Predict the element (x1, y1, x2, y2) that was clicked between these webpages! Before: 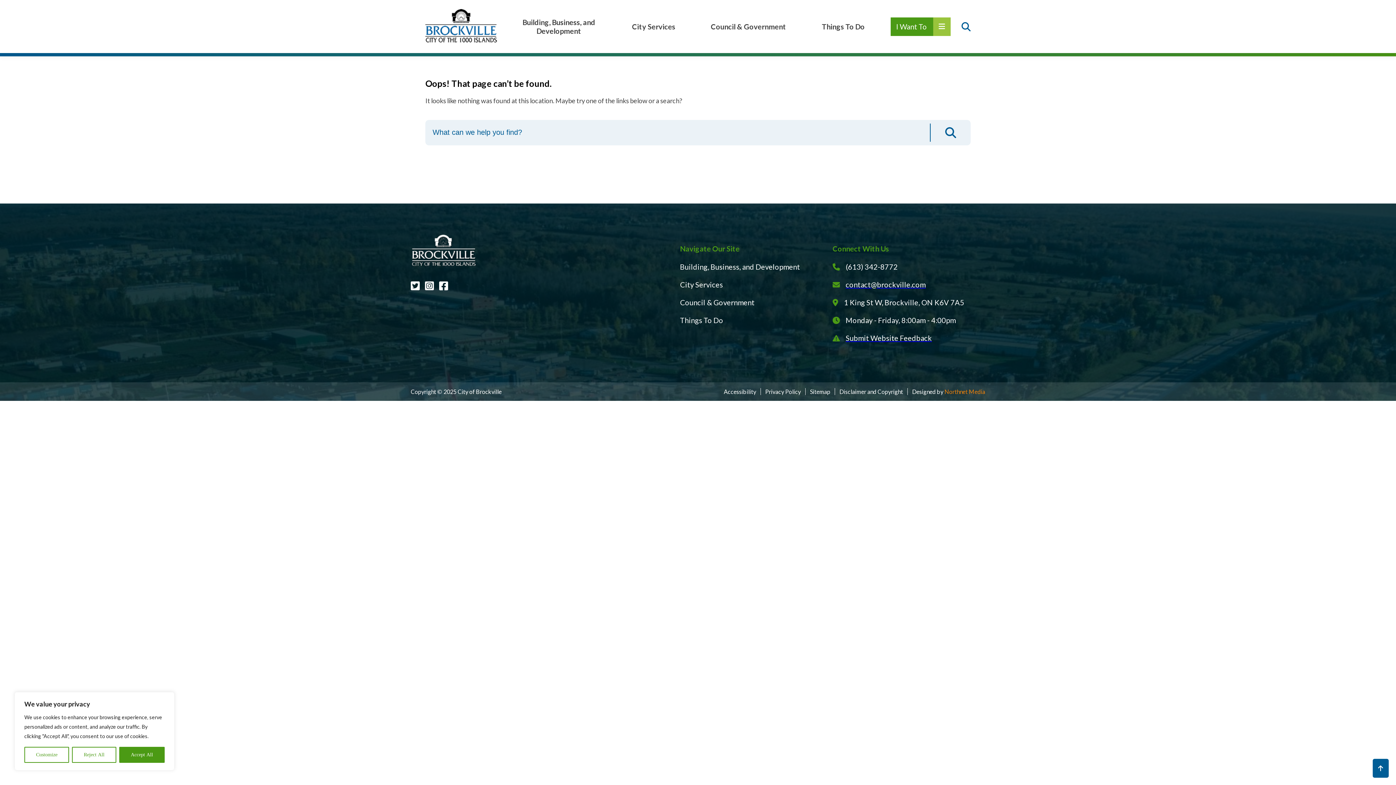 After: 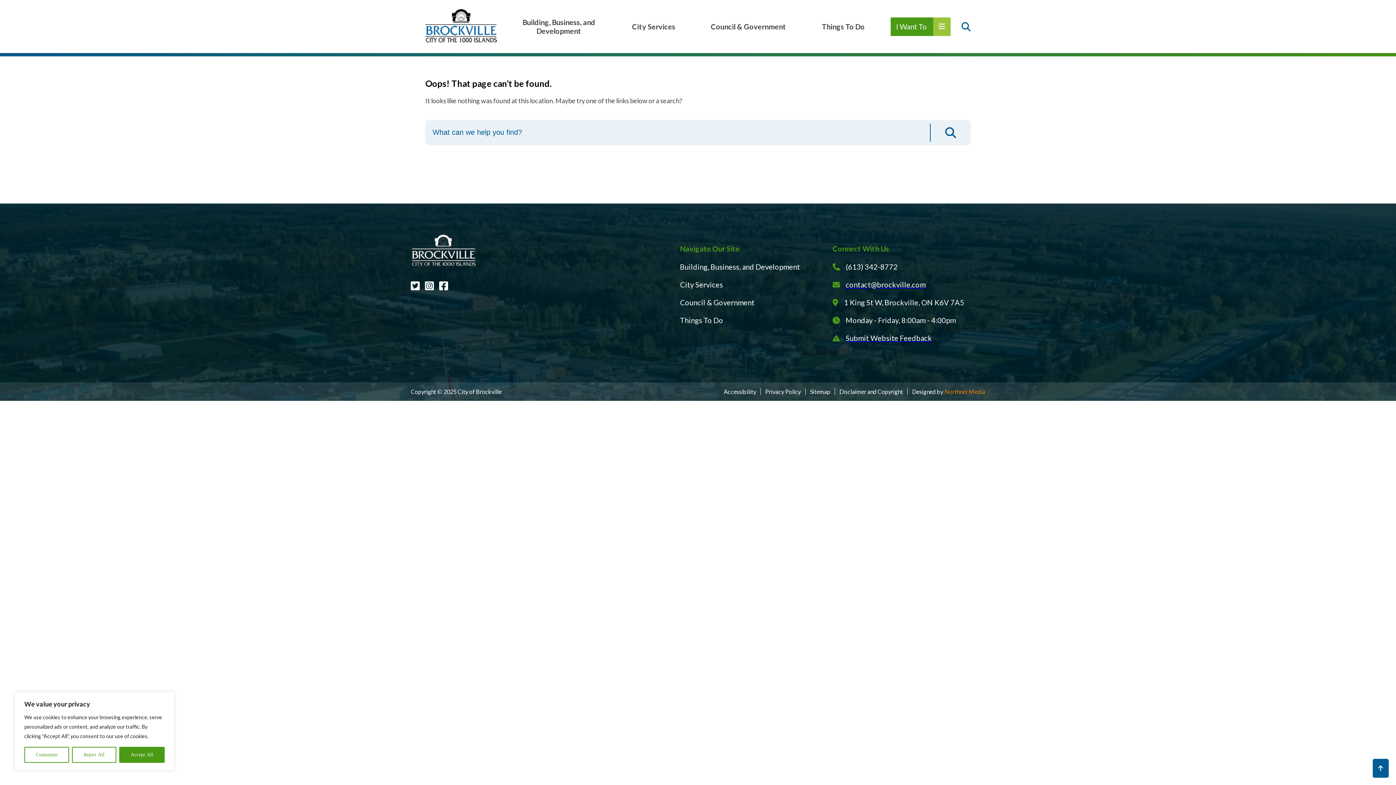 Action: bbox: (845, 335, 932, 342) label: Submit Website Feedback